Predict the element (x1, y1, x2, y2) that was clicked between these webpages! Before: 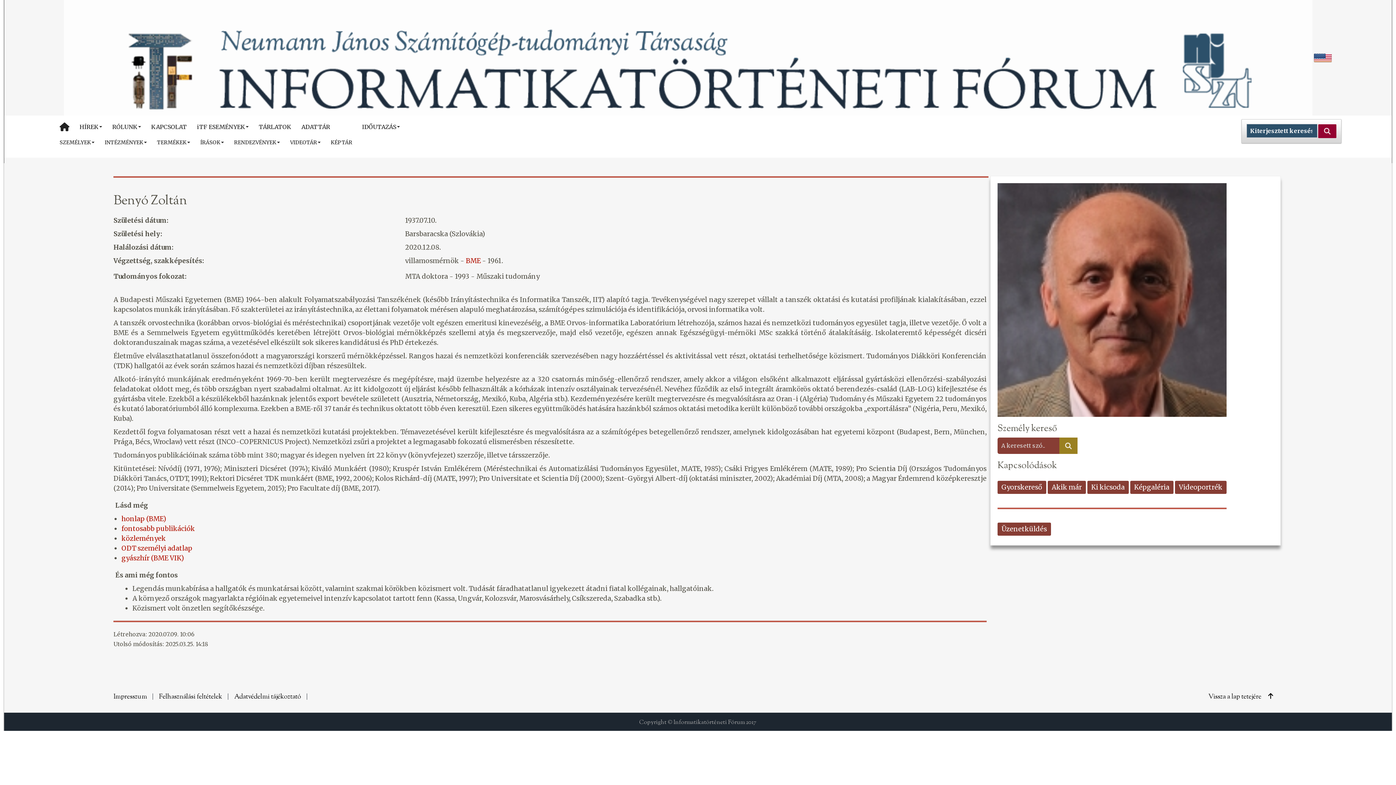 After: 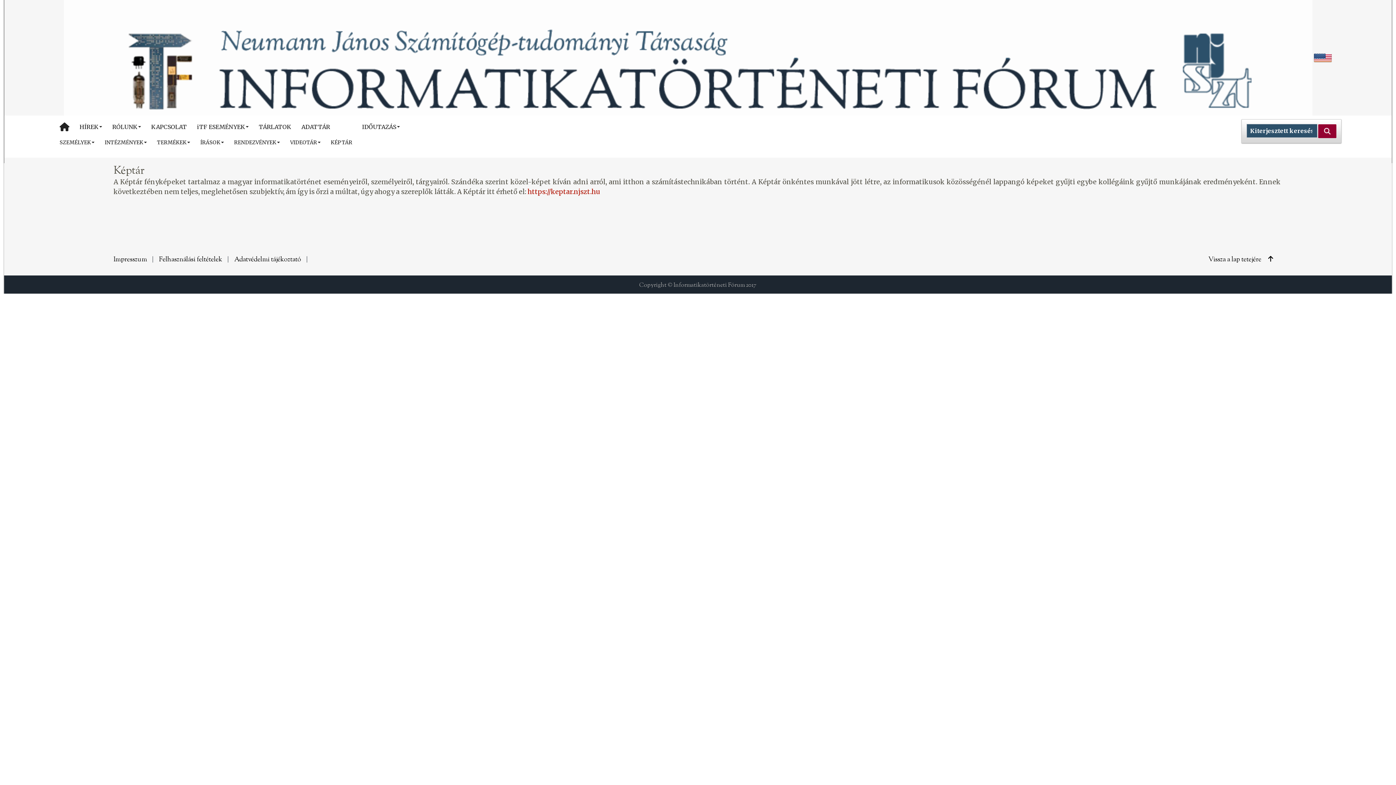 Action: bbox: (325, 134, 357, 150) label: KÉPTÁR